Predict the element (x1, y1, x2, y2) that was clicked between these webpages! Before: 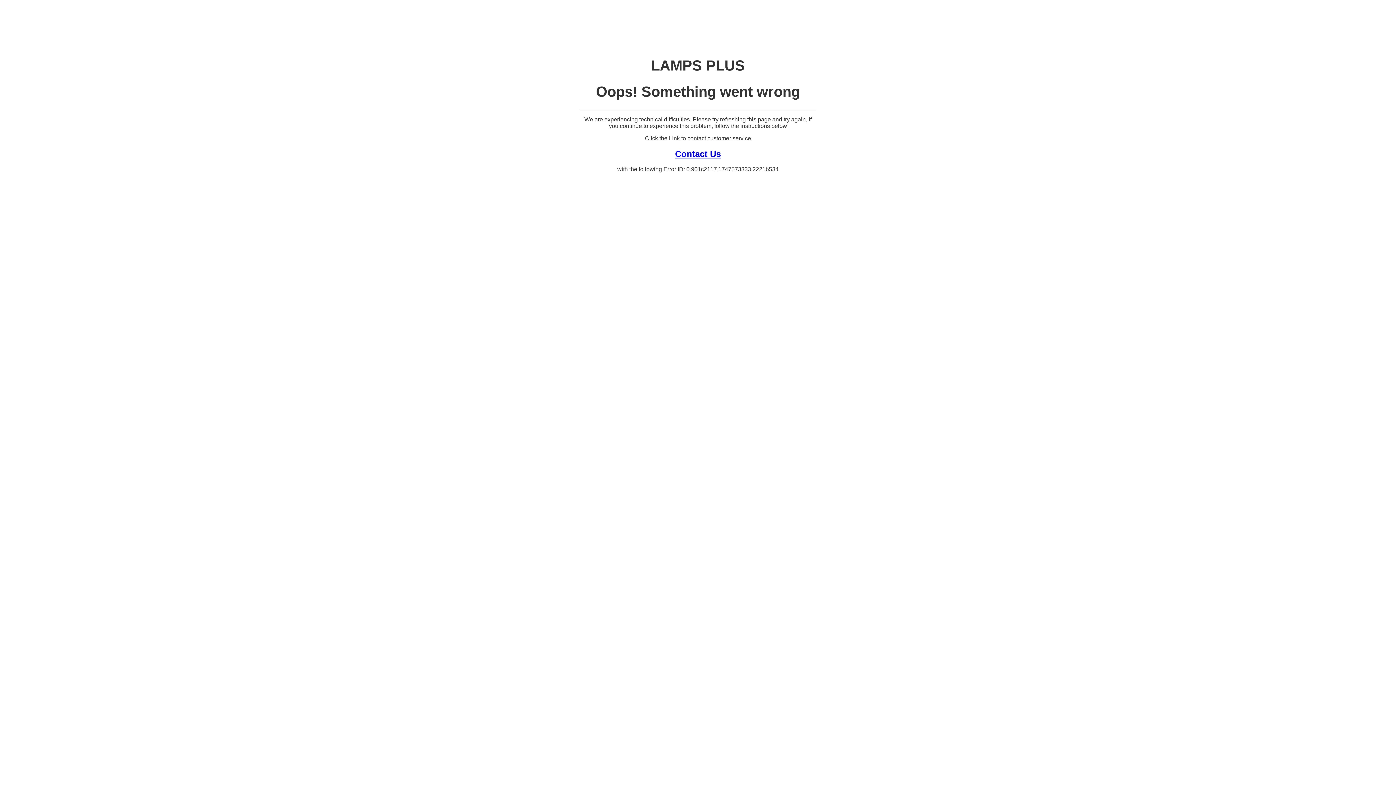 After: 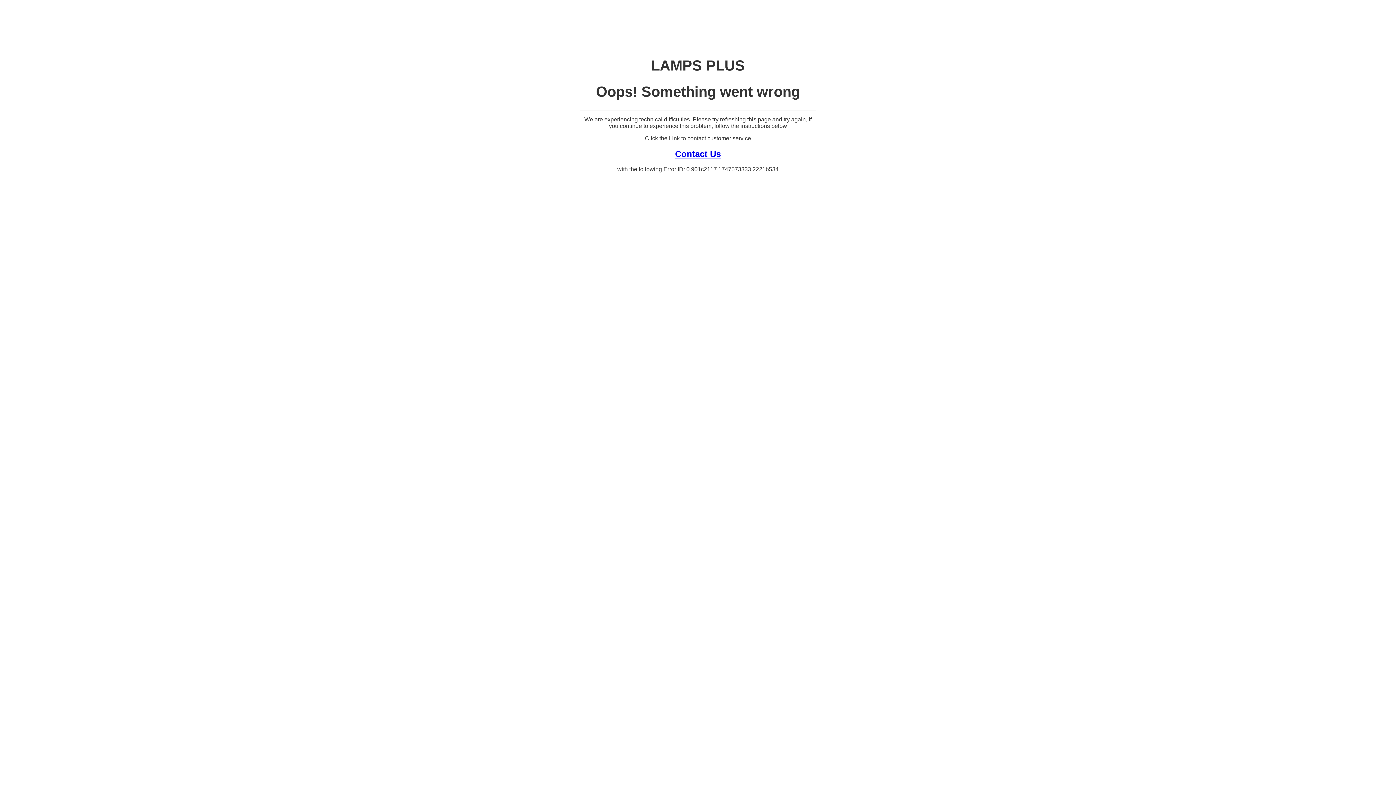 Action: bbox: (675, 148, 721, 158) label: Contact Us